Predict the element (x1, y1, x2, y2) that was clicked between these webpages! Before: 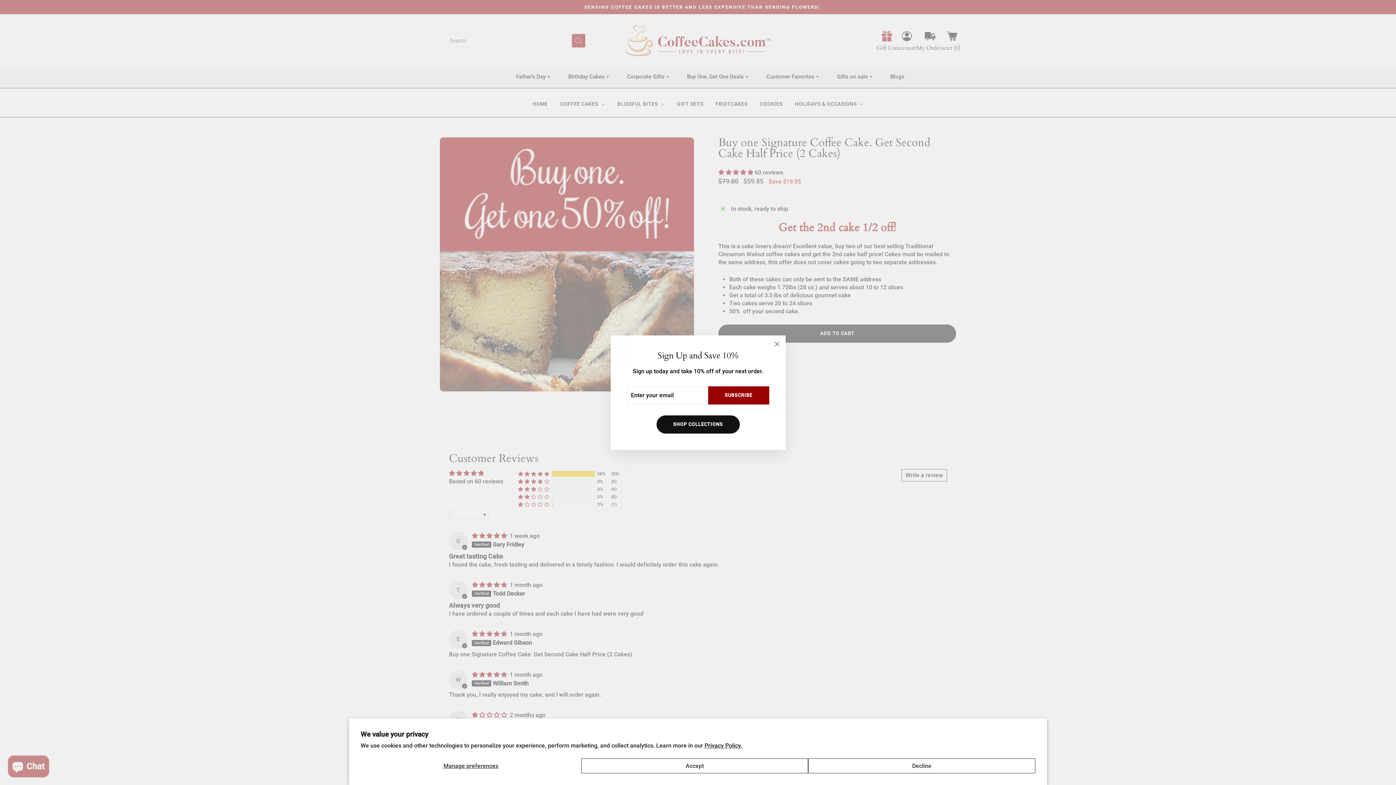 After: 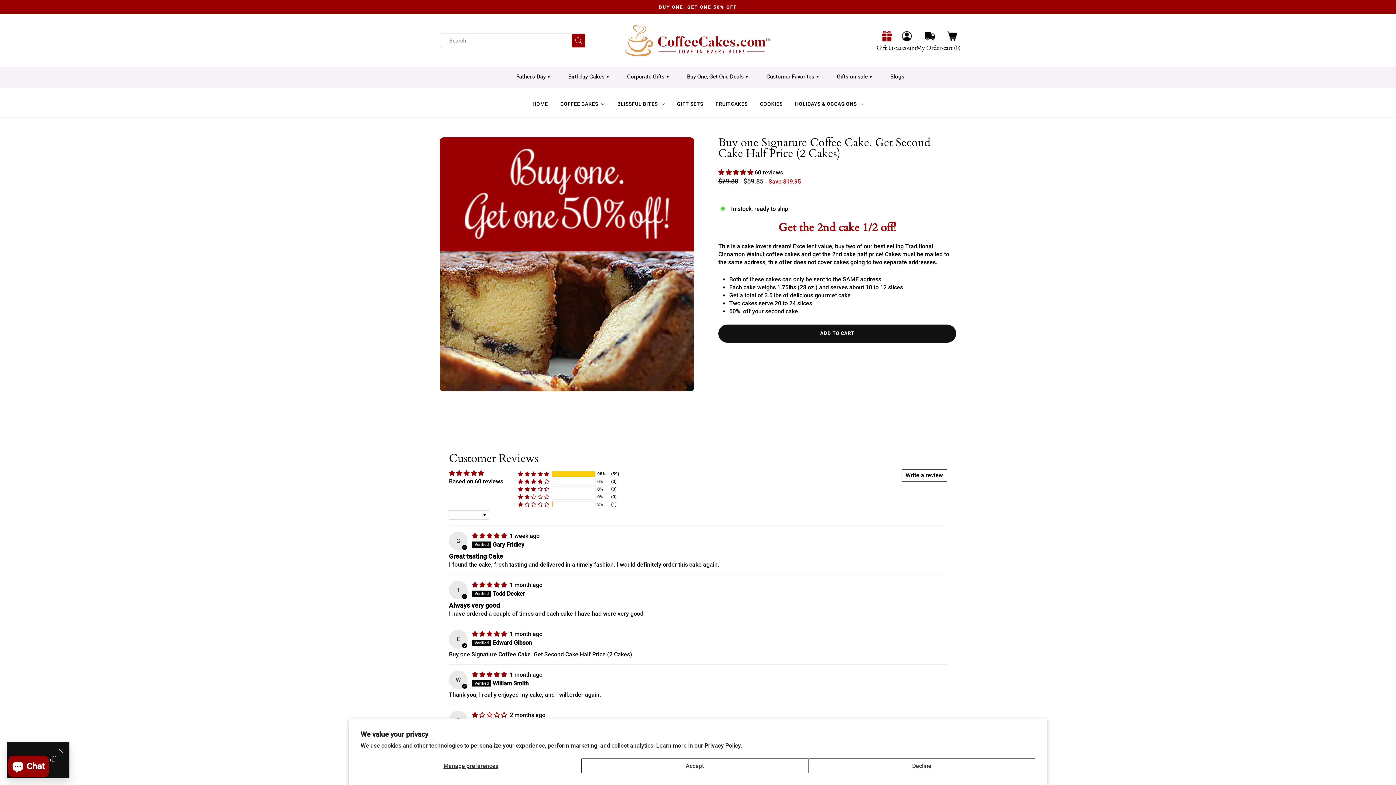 Action: label: "Close (esc)" bbox: (768, 335, 785, 352)